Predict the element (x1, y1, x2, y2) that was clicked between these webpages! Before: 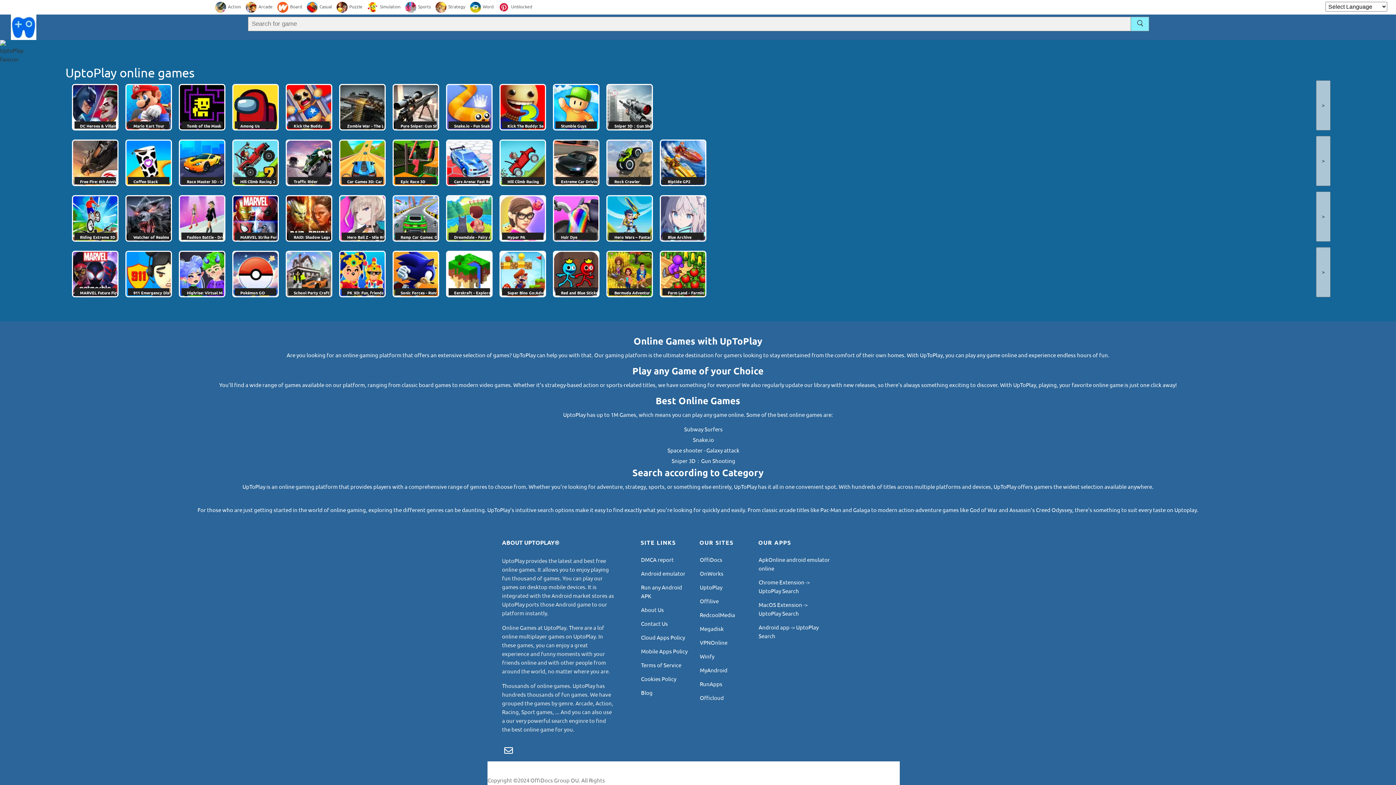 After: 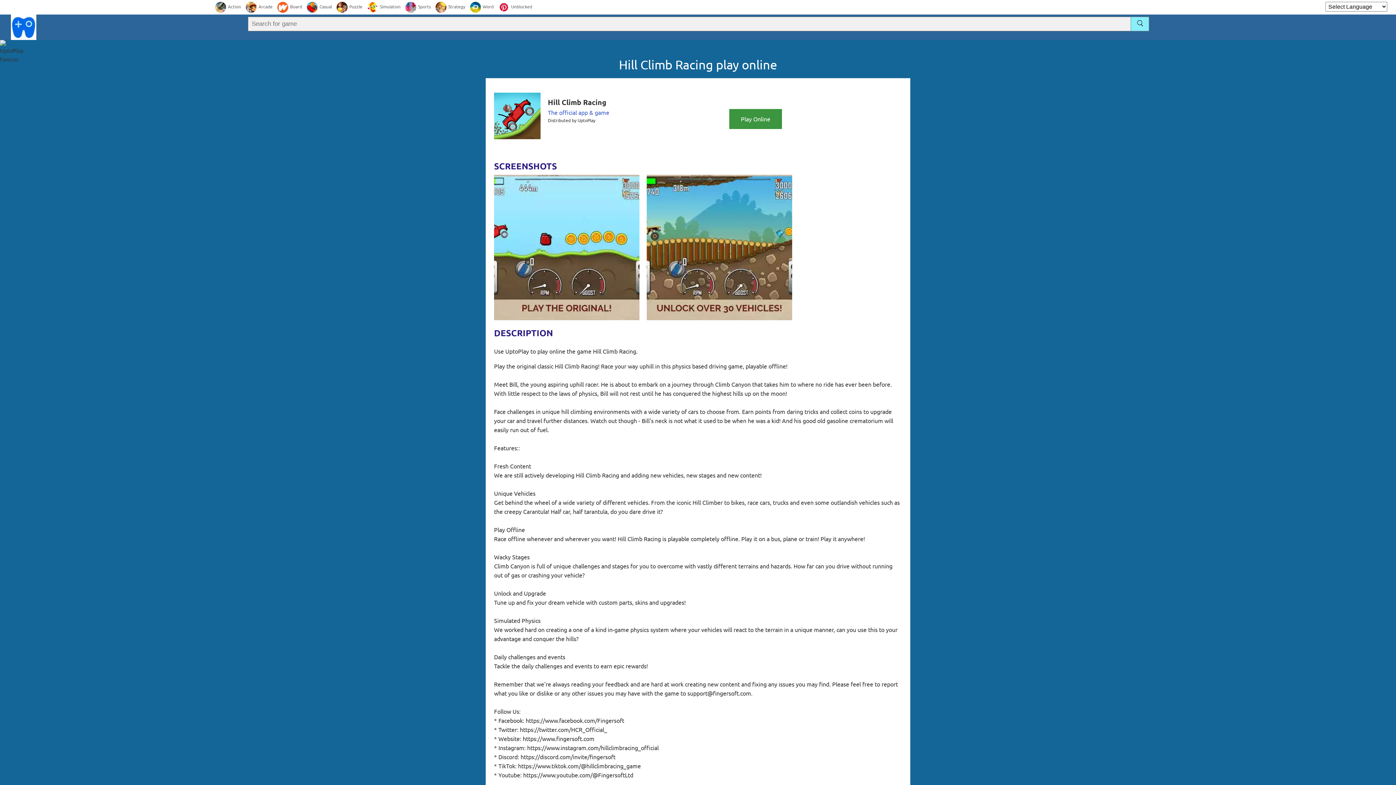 Action: bbox: (499, 139, 546, 186) label: Hill Climb Racing